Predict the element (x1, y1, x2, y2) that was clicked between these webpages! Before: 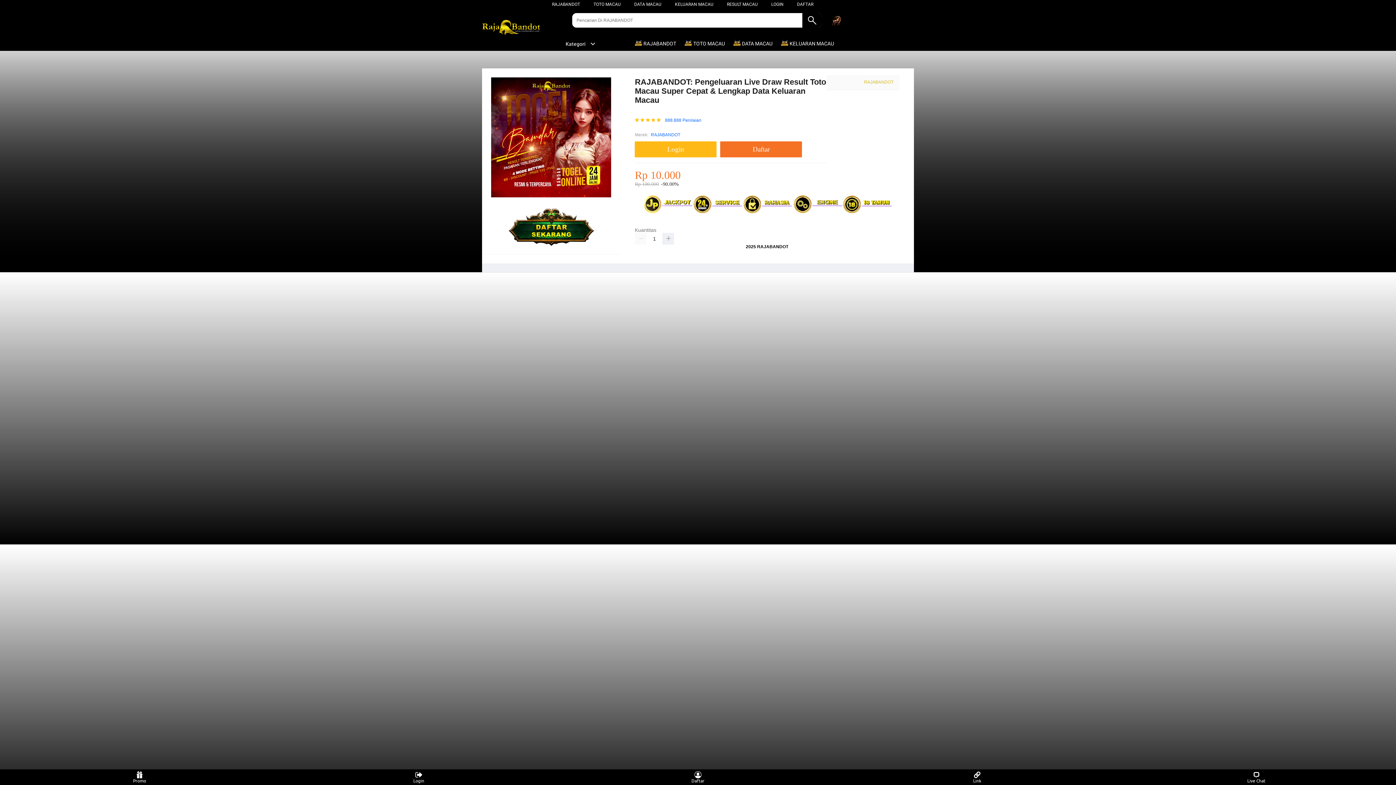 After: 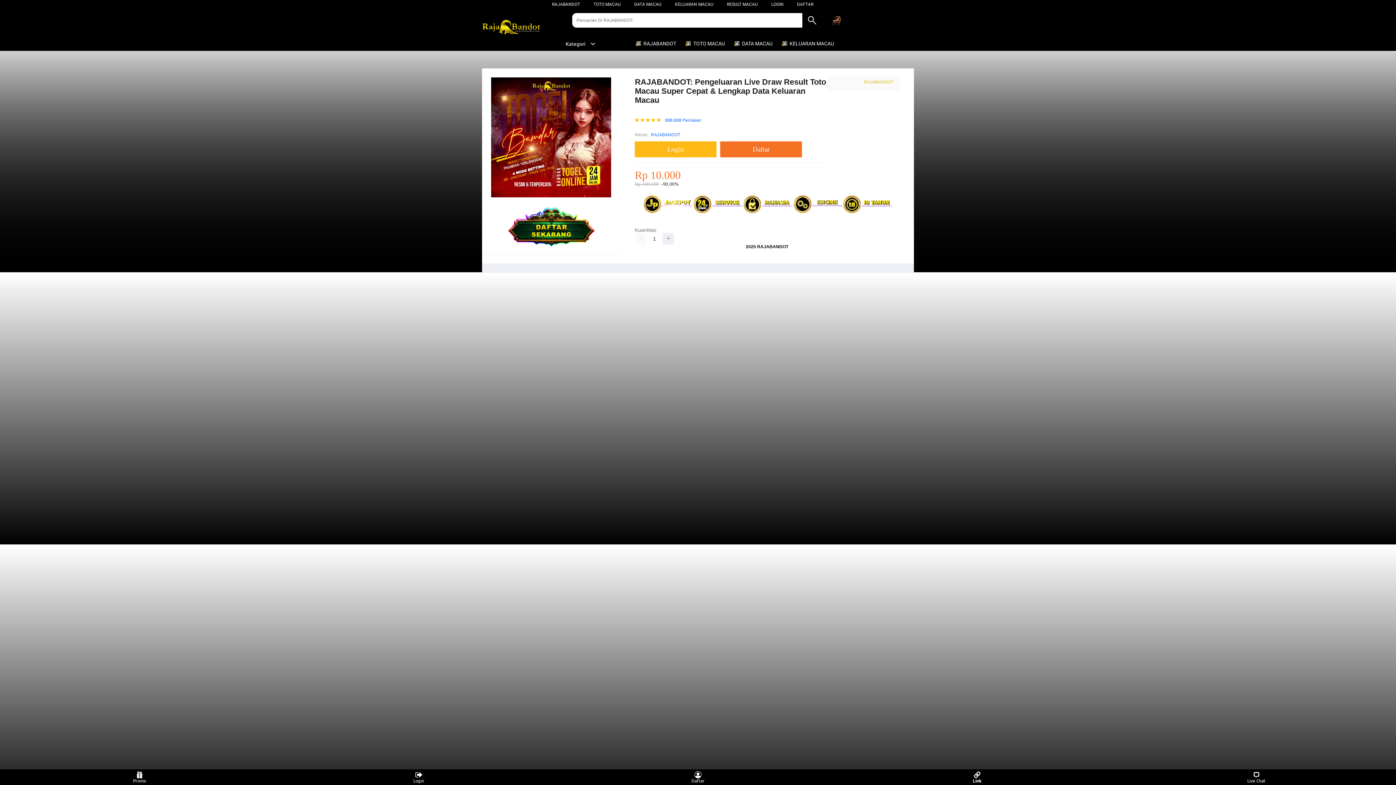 Action: bbox: (963, 771, 991, 783) label: Link